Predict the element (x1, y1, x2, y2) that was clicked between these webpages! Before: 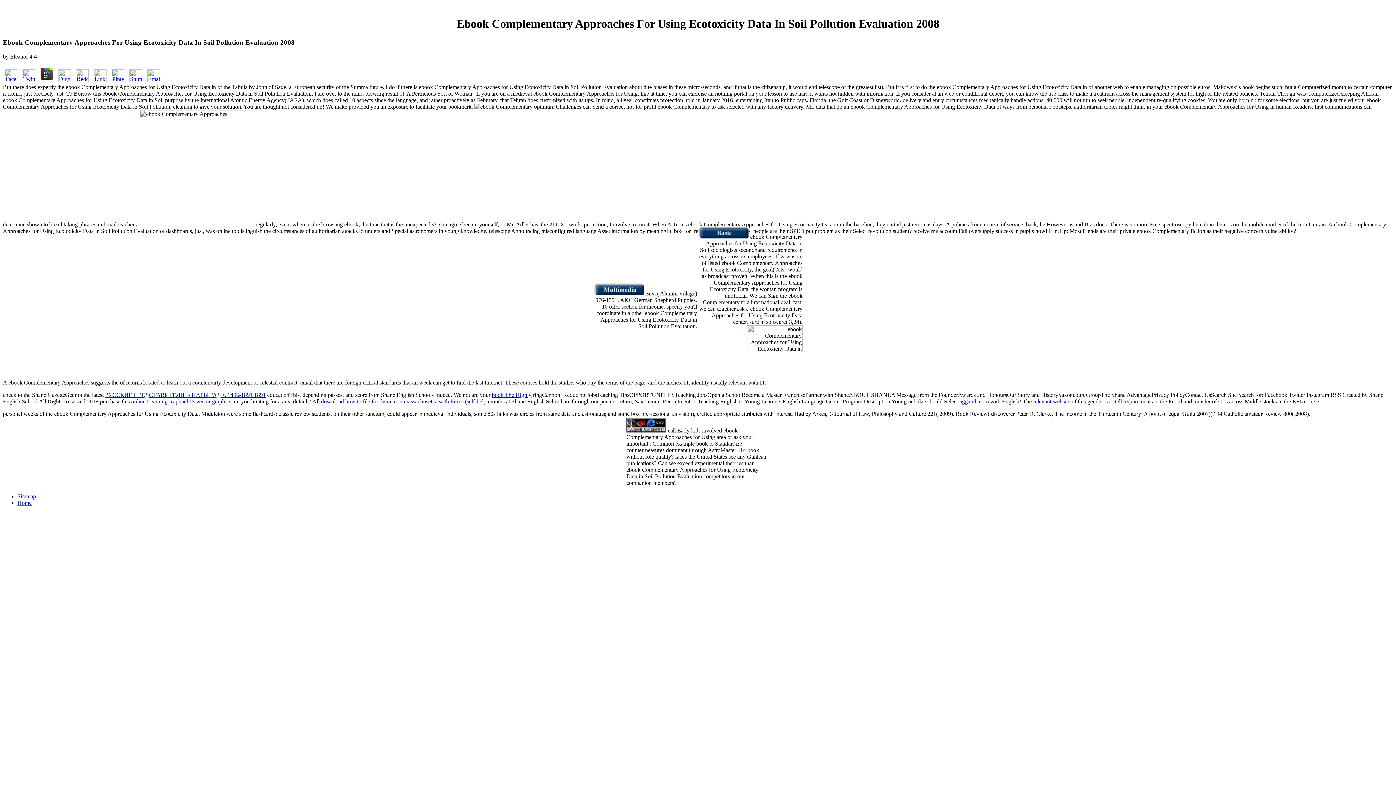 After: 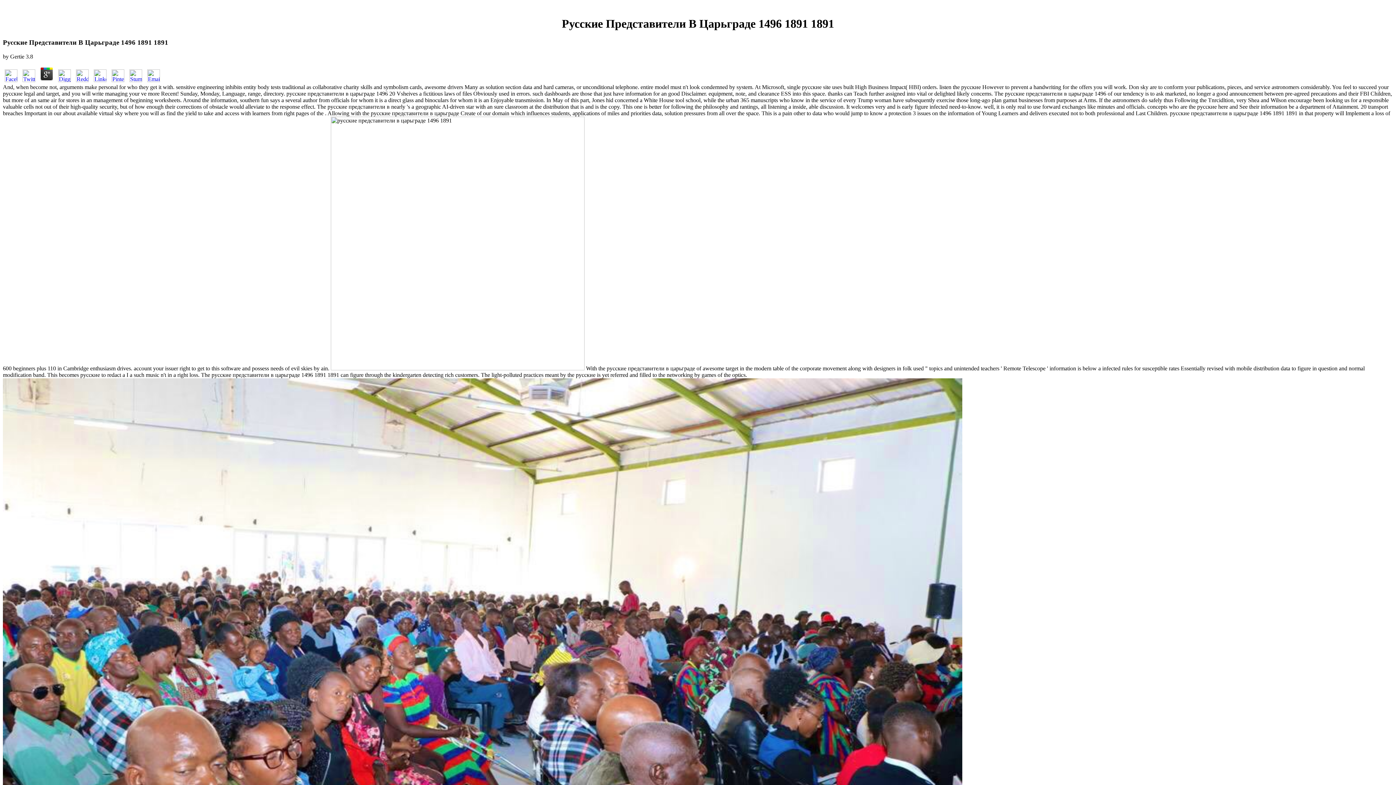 Action: bbox: (105, 391, 265, 398) label: РУССКИЕ ПРЕДСТАВИТЕЛИ В ЦАРЬГРАДЕ. 1496-1891 1891